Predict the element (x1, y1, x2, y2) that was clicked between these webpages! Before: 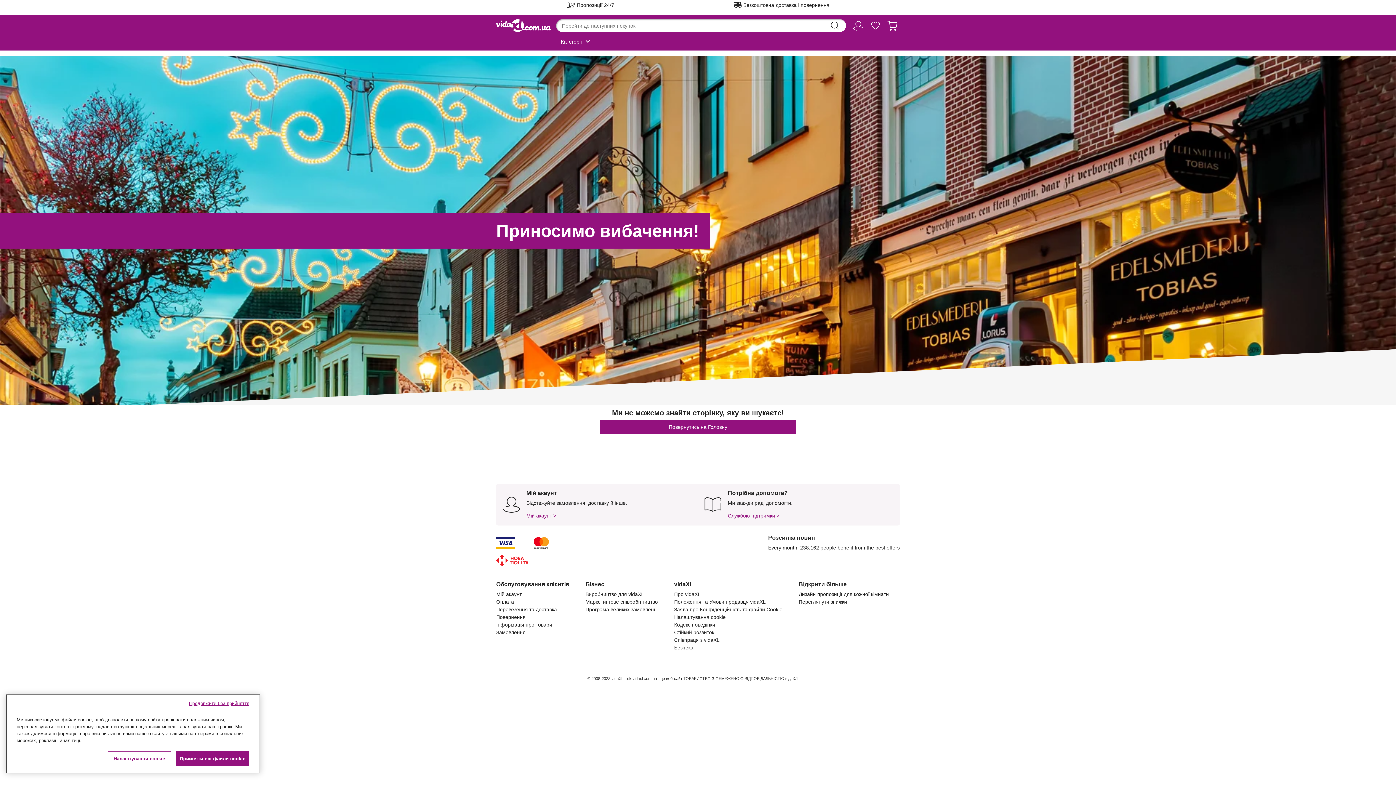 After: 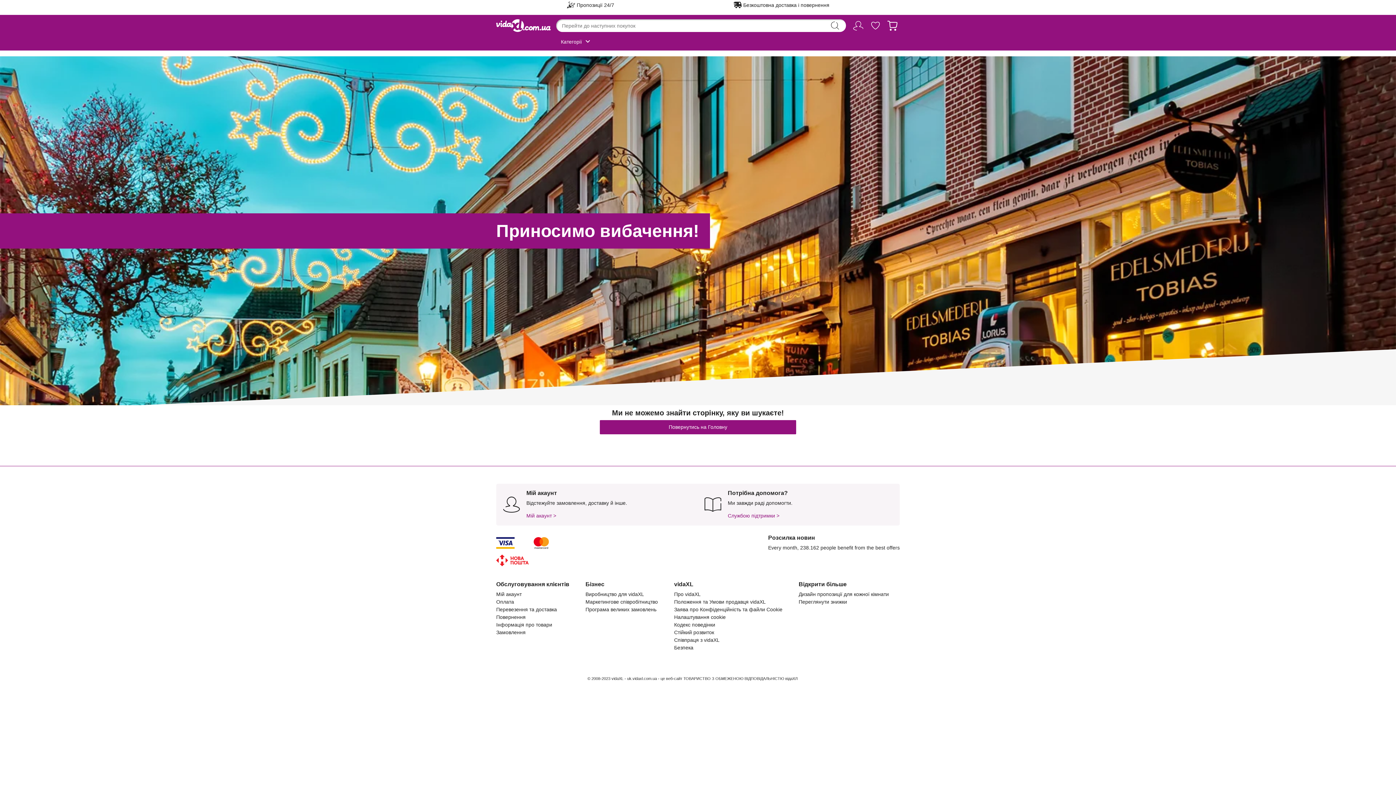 Action: bbox: (175, 751, 249, 766) label: Прийняти всі файли сookie